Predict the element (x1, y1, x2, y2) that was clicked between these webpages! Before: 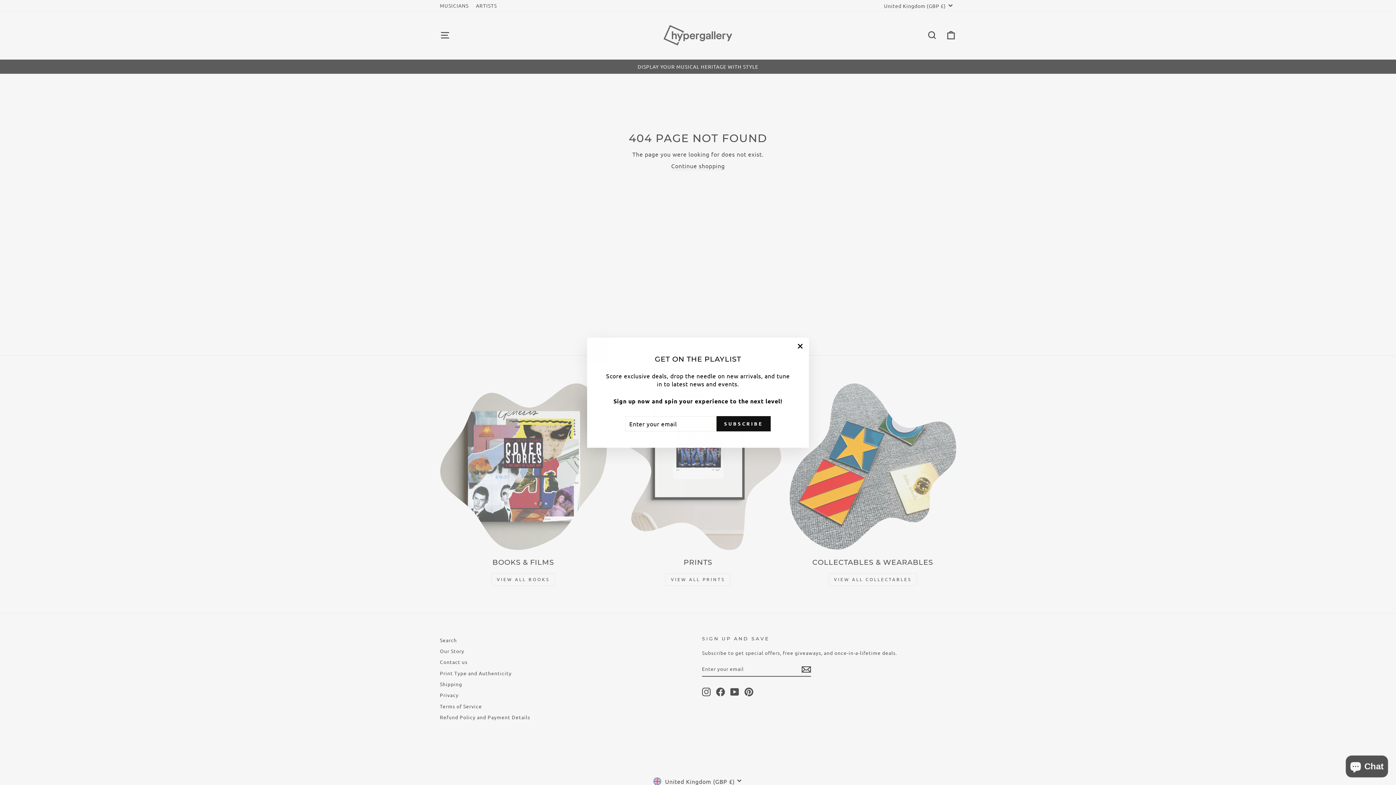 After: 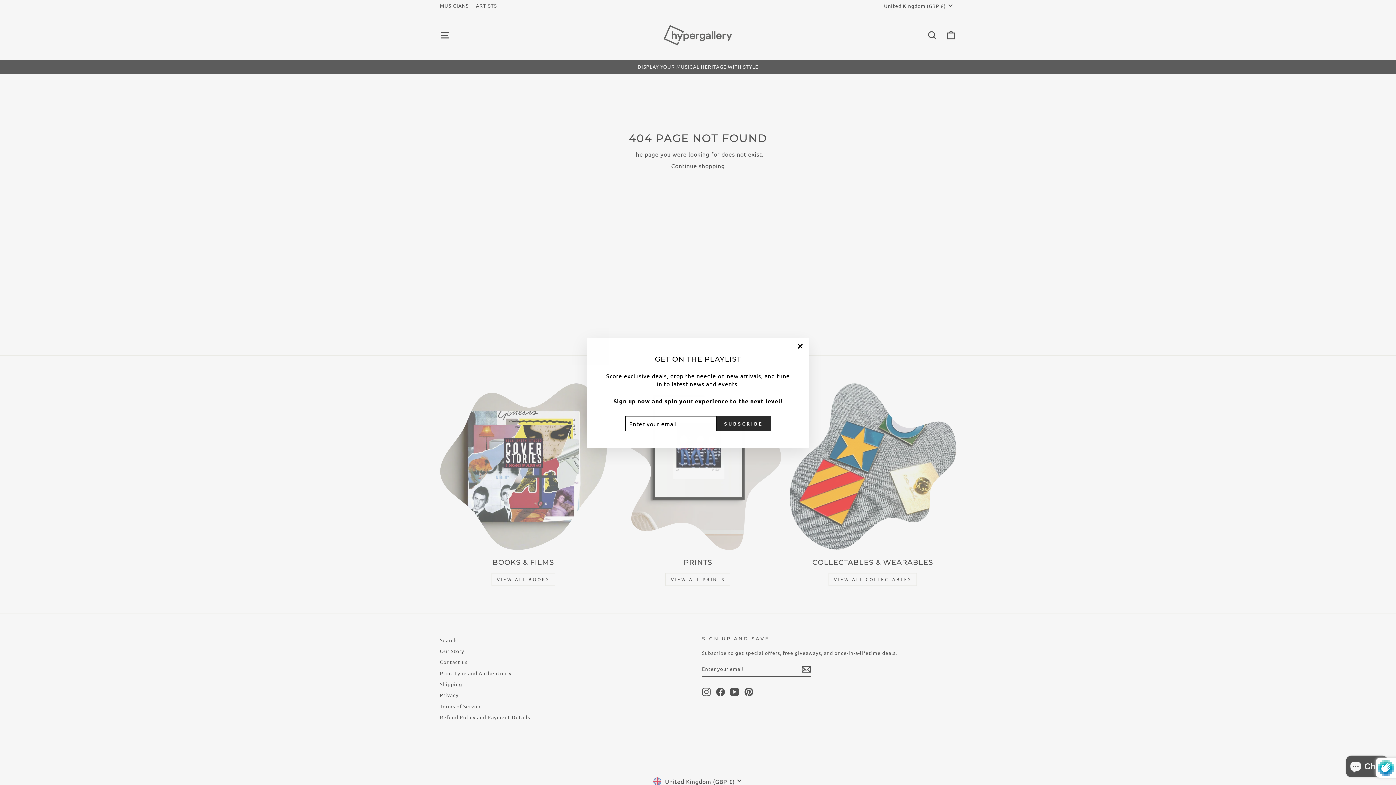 Action: label: SUBSCRIBE bbox: (716, 427, 770, 442)